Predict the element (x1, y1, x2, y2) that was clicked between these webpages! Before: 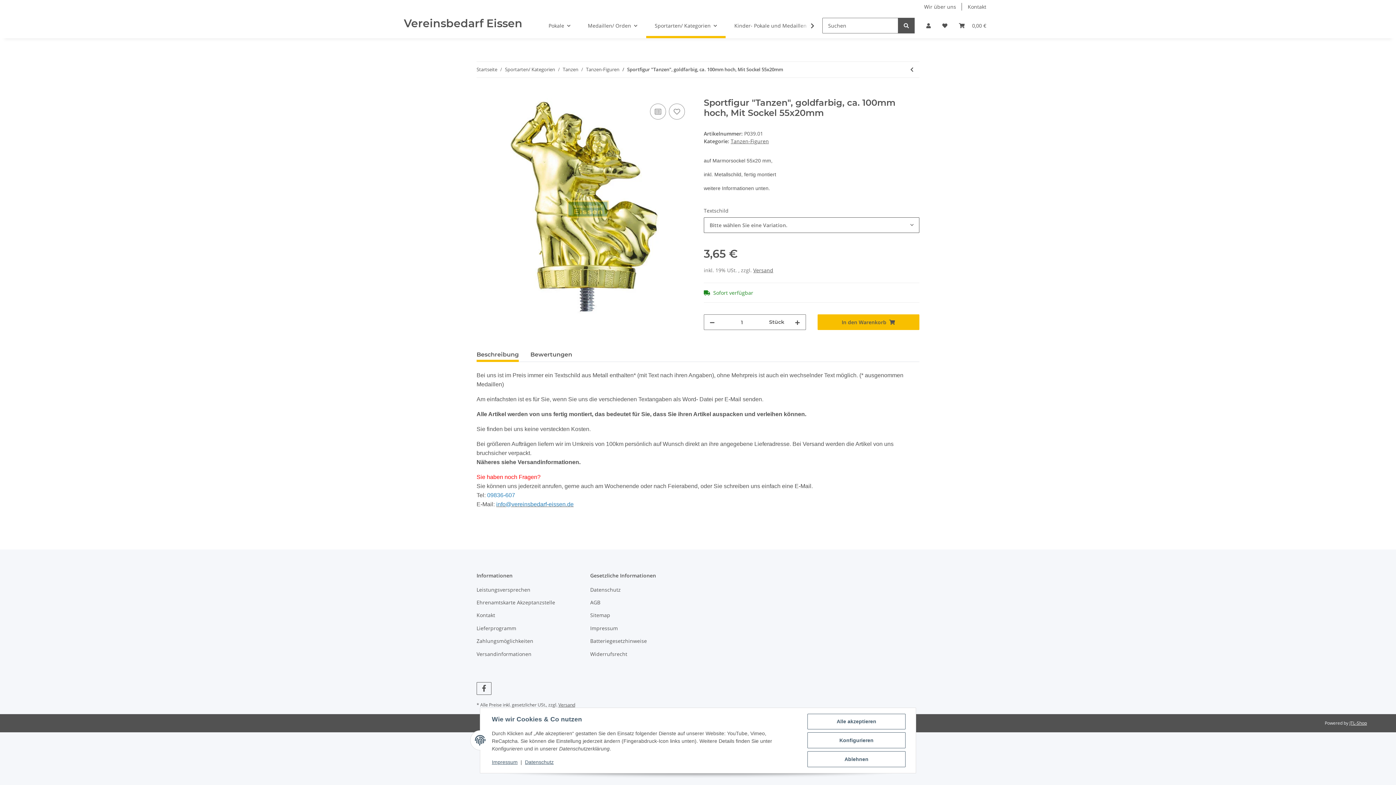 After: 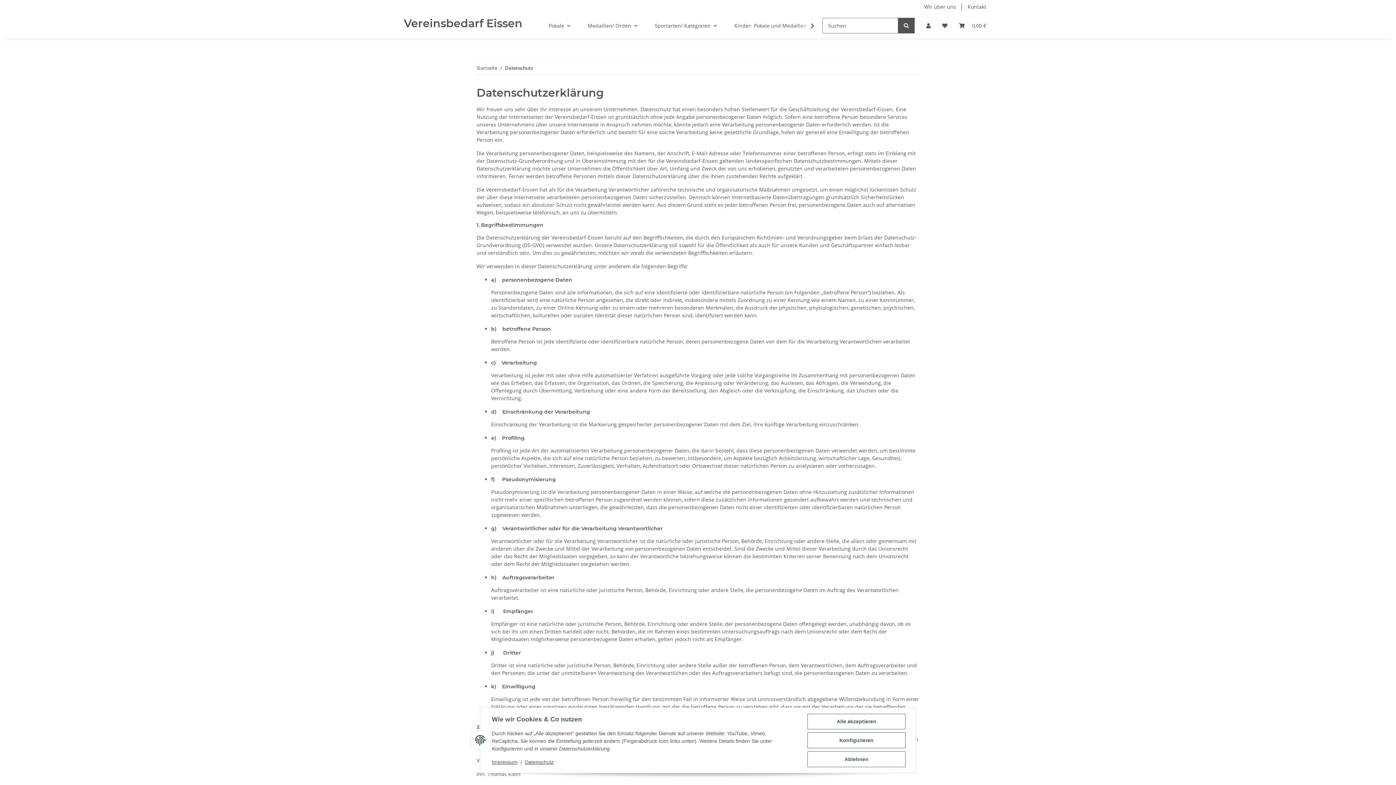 Action: label: Datenschutz bbox: (525, 759, 553, 765)